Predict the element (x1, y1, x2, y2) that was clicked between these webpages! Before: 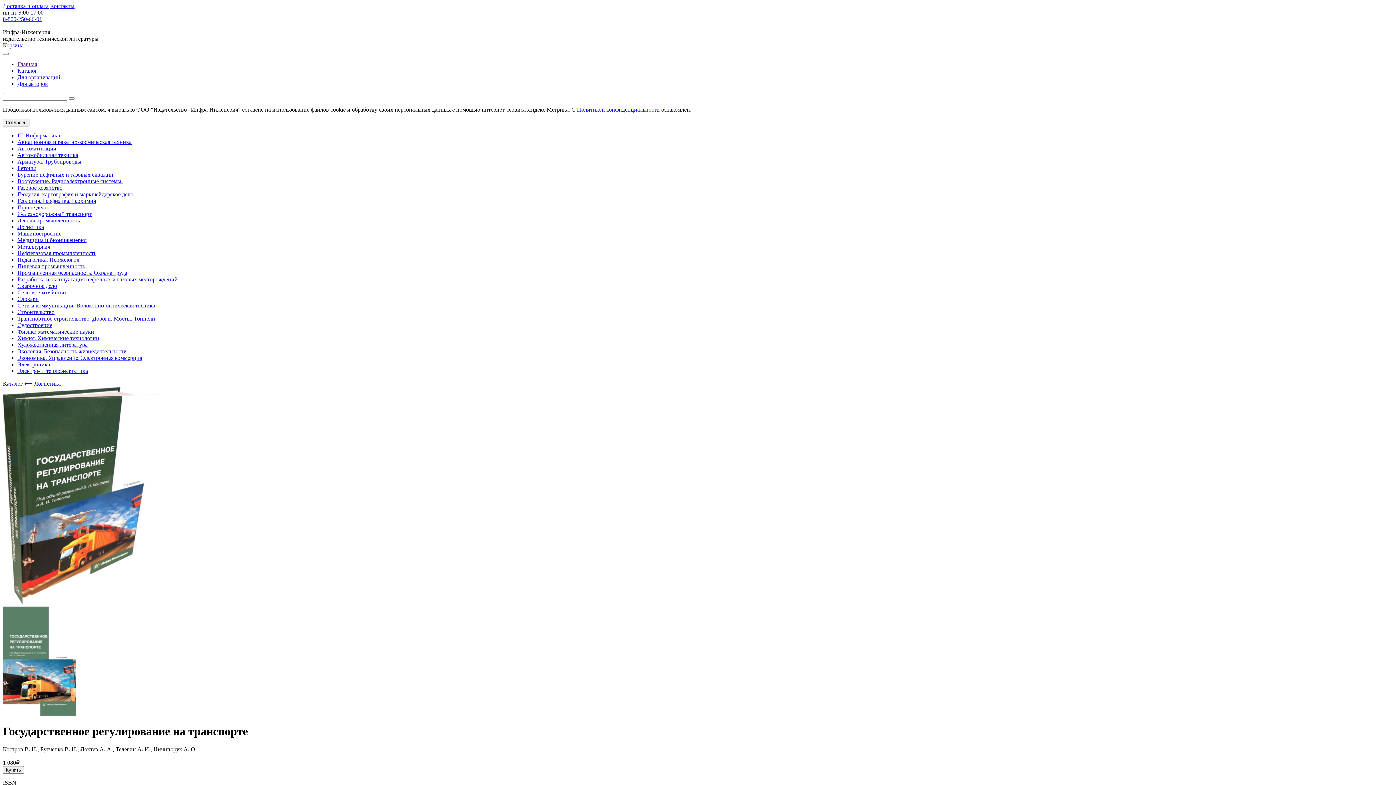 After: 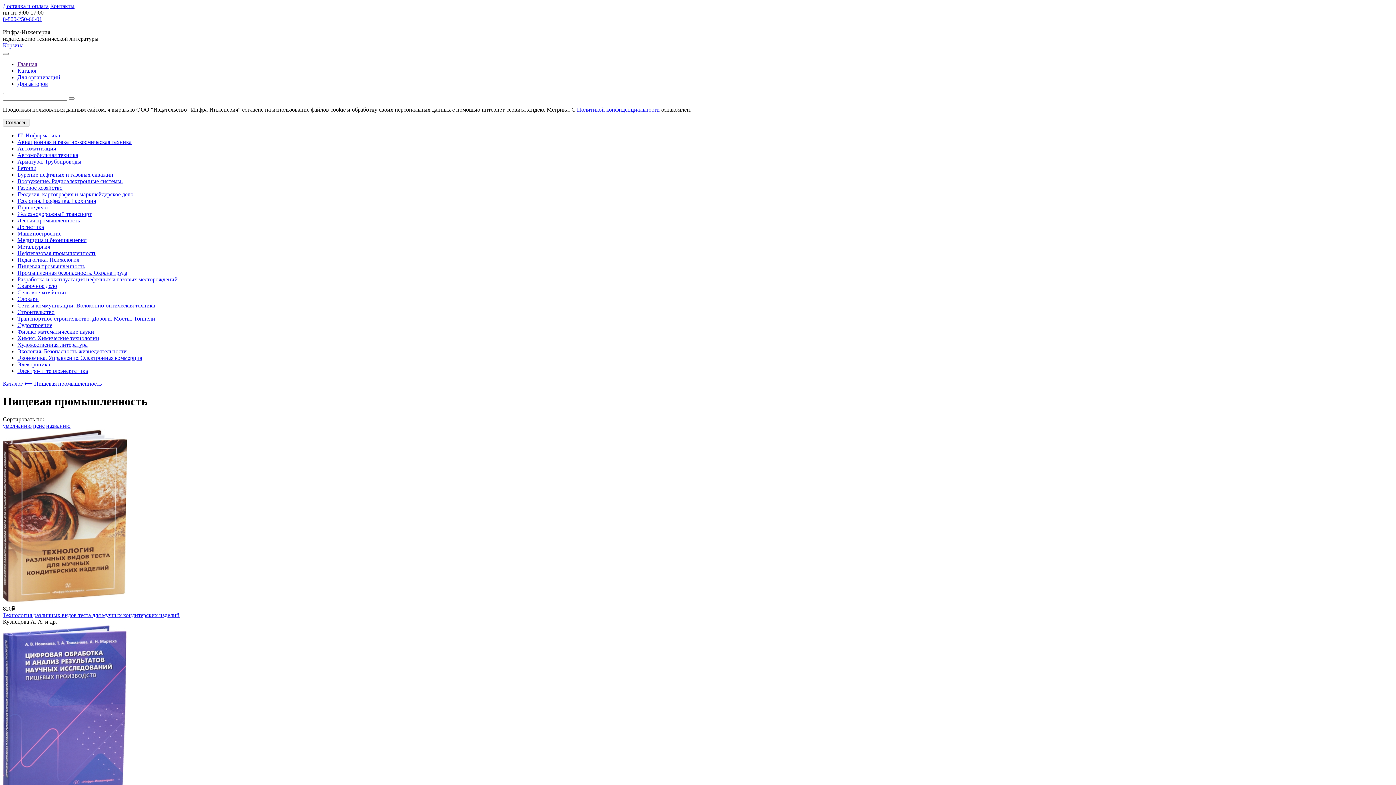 Action: bbox: (17, 263, 85, 269) label: Пищевая промышленность